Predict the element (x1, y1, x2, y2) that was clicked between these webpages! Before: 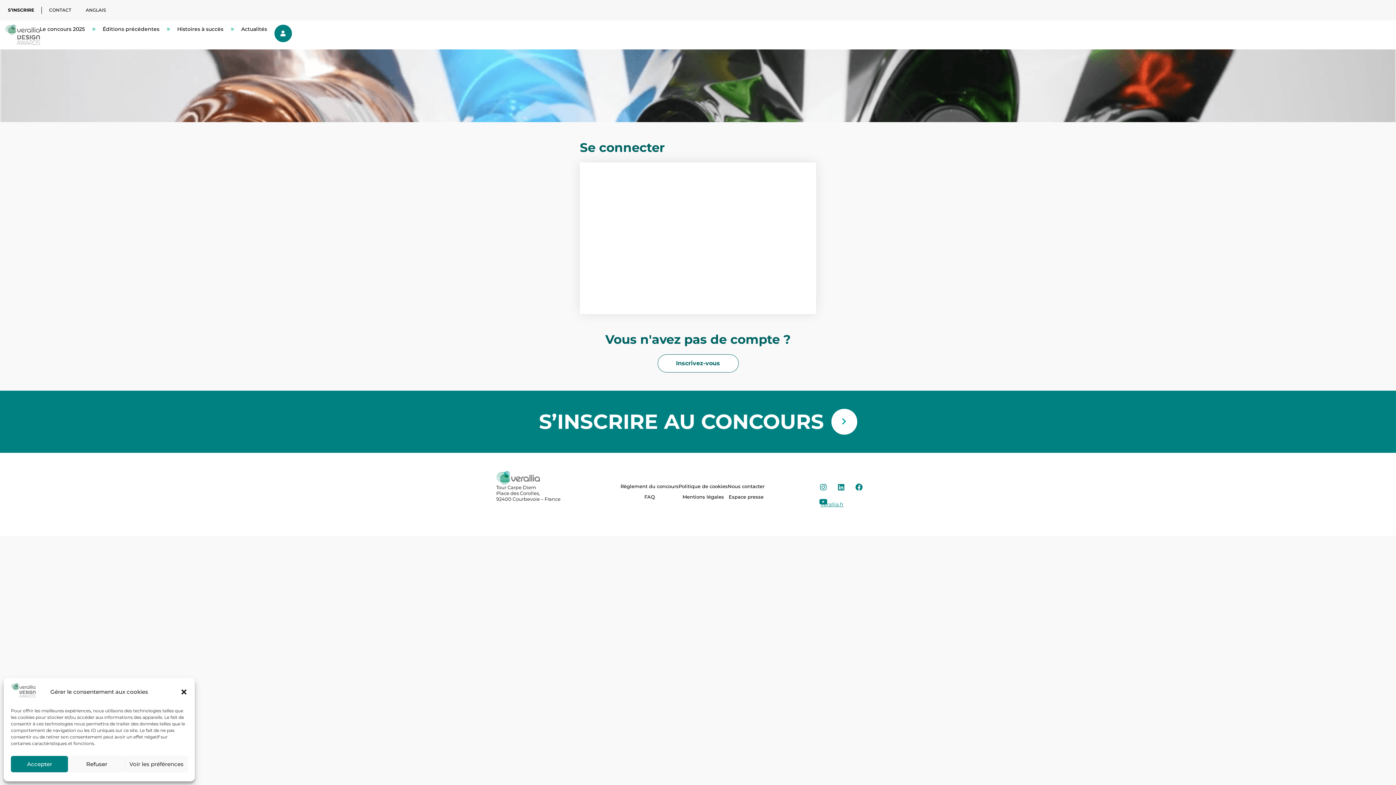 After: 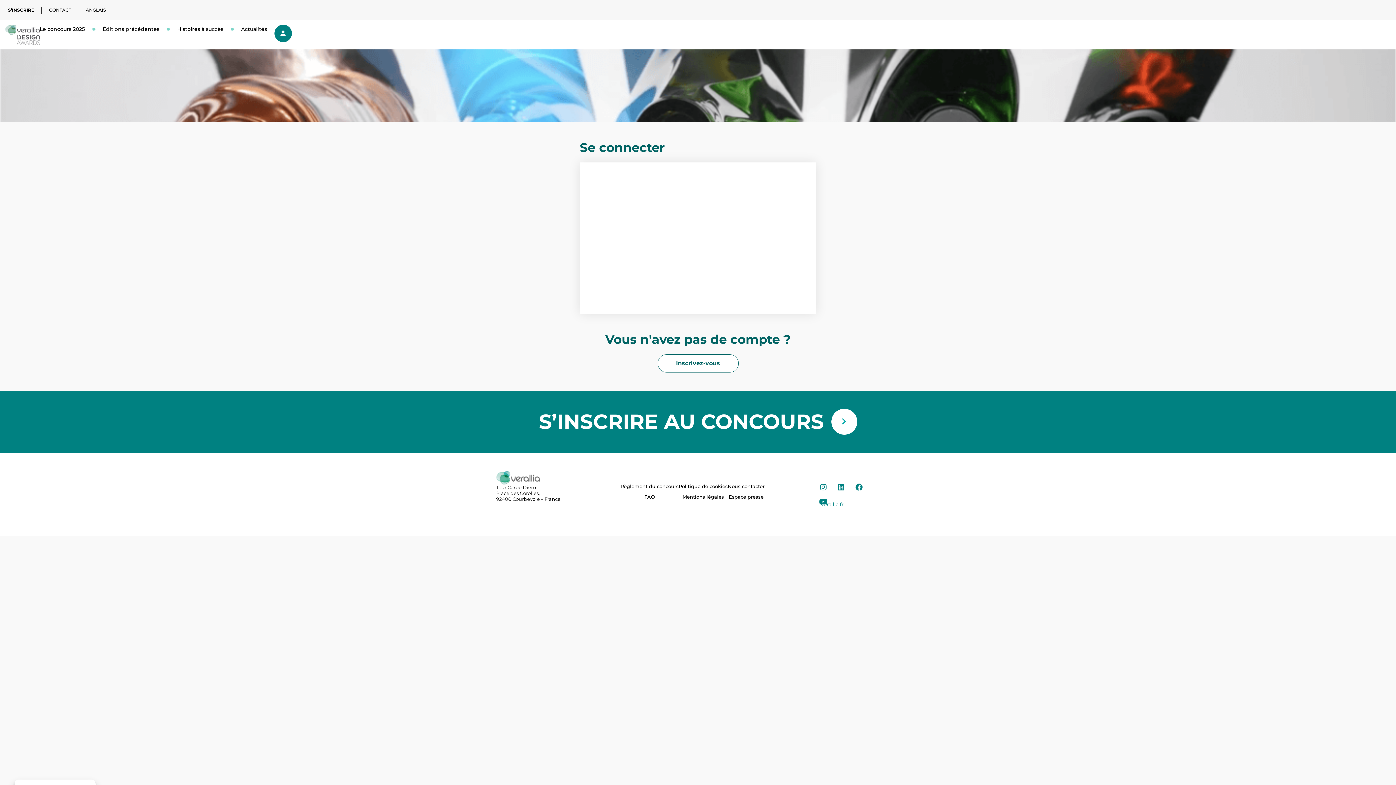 Action: label: Accepter bbox: (10, 756, 68, 772)